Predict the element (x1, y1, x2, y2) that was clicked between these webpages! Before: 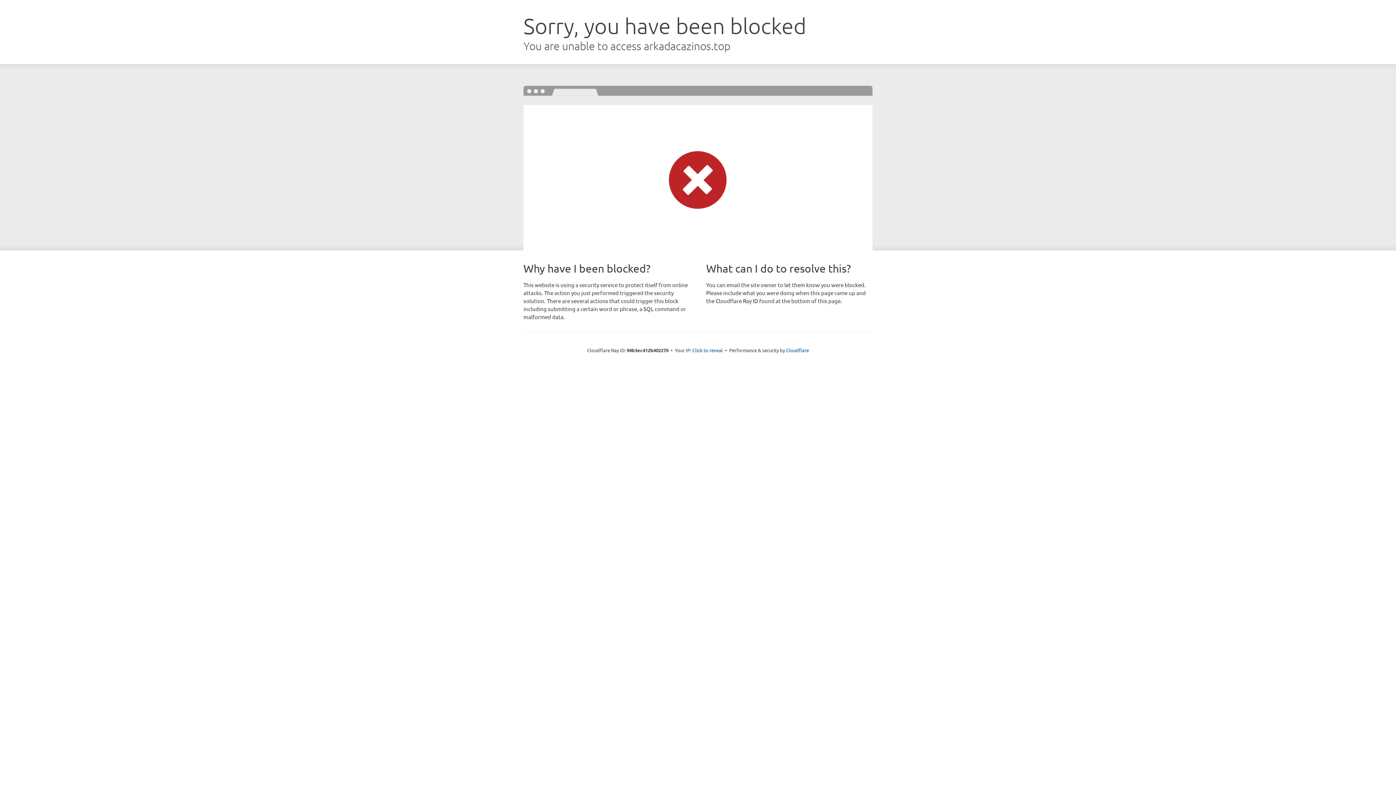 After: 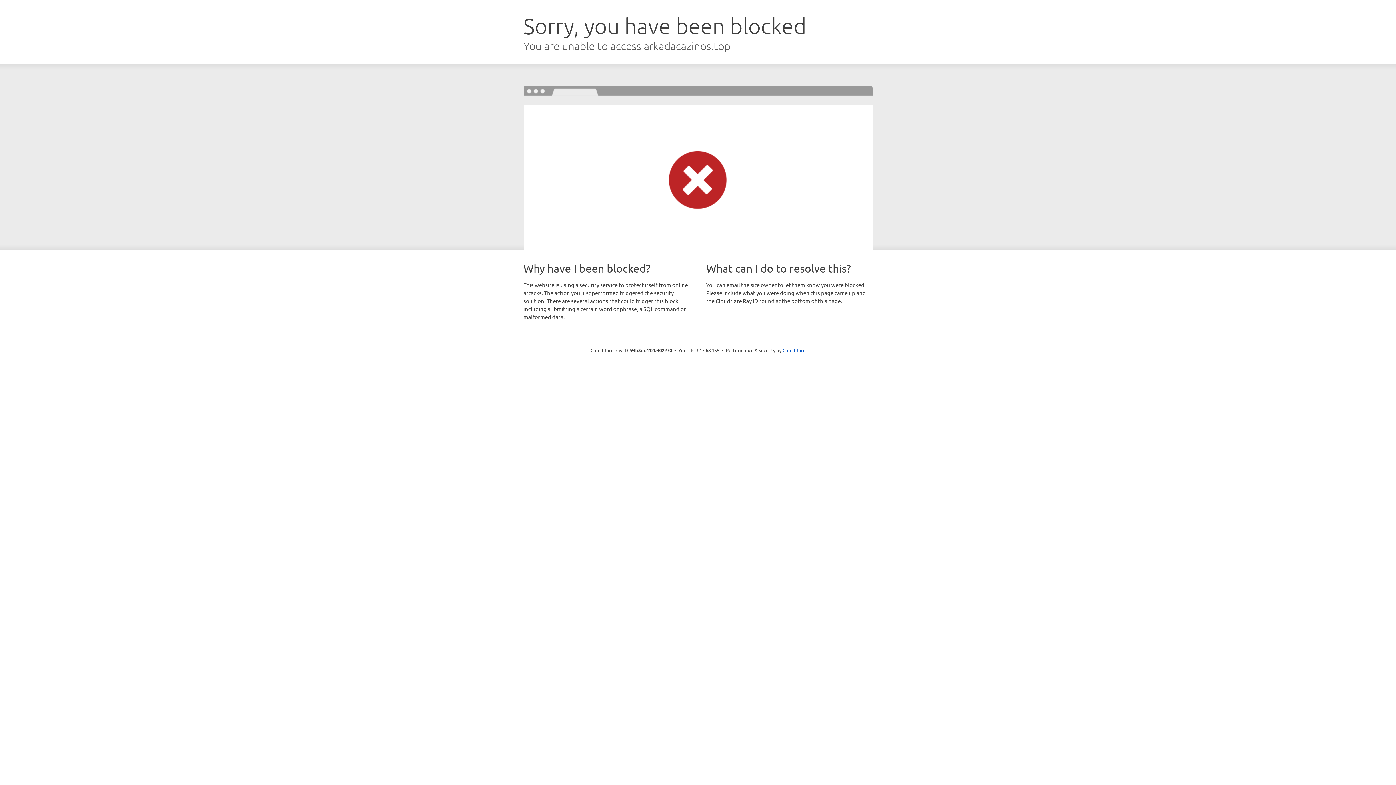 Action: bbox: (692, 346, 723, 353) label: Click to reveal